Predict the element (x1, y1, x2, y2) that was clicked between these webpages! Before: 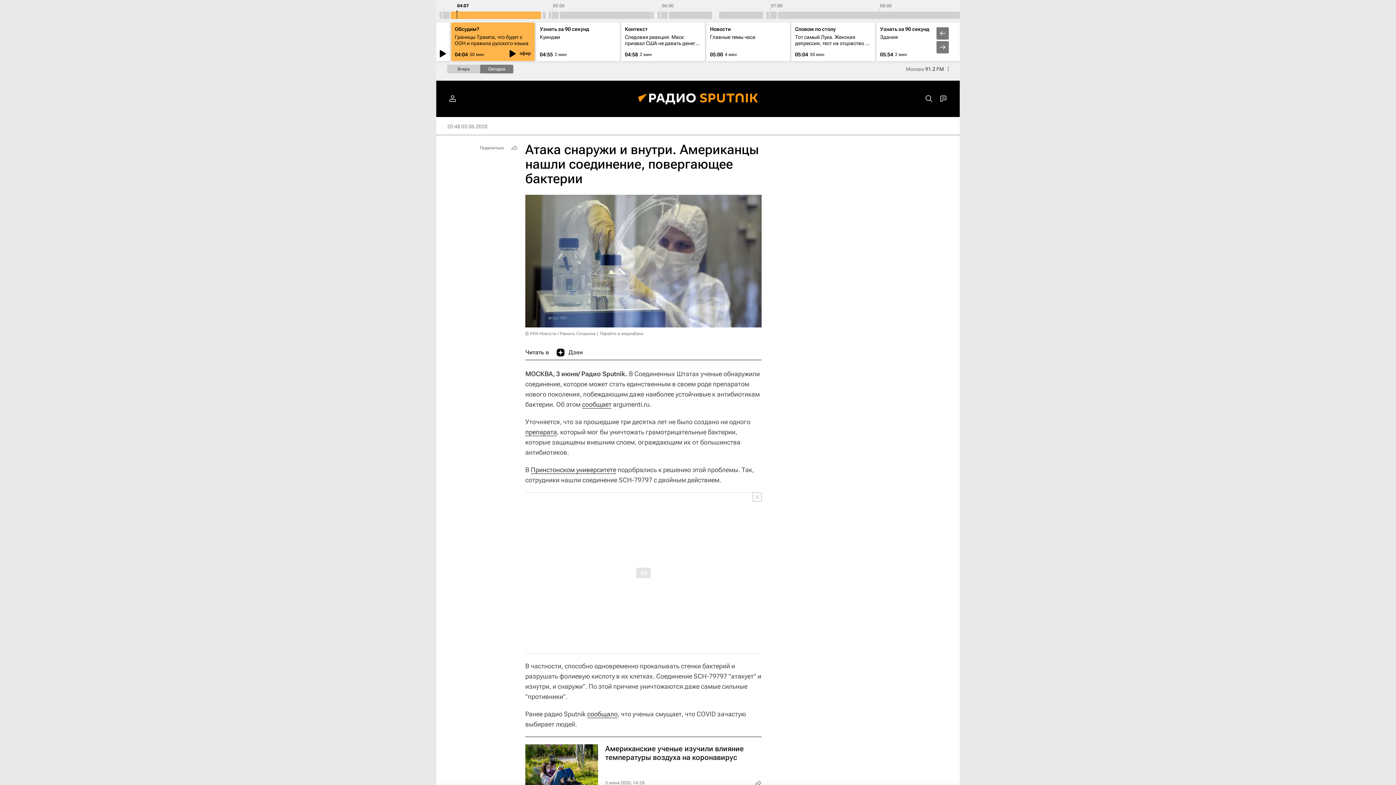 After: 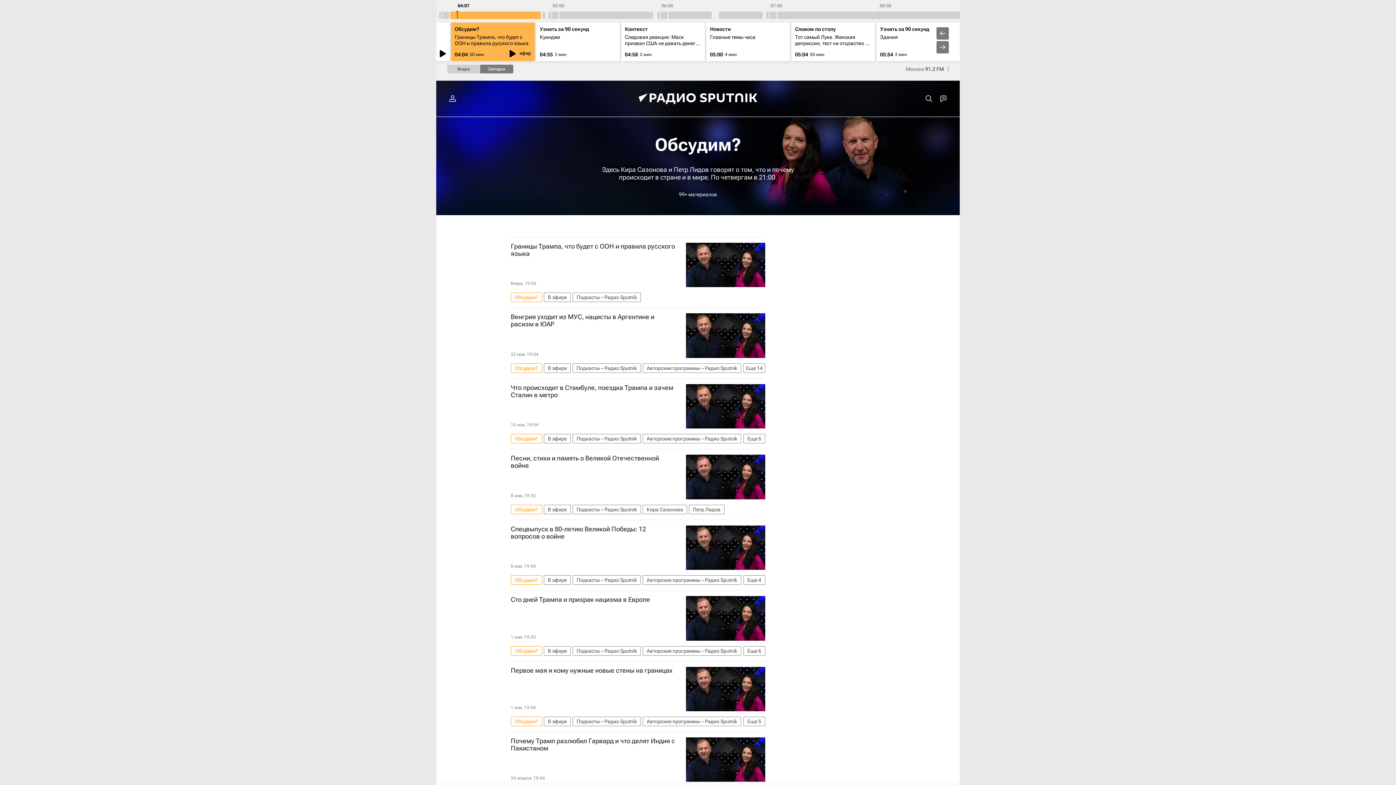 Action: bbox: (454, 26, 479, 32) label: Обсудим?